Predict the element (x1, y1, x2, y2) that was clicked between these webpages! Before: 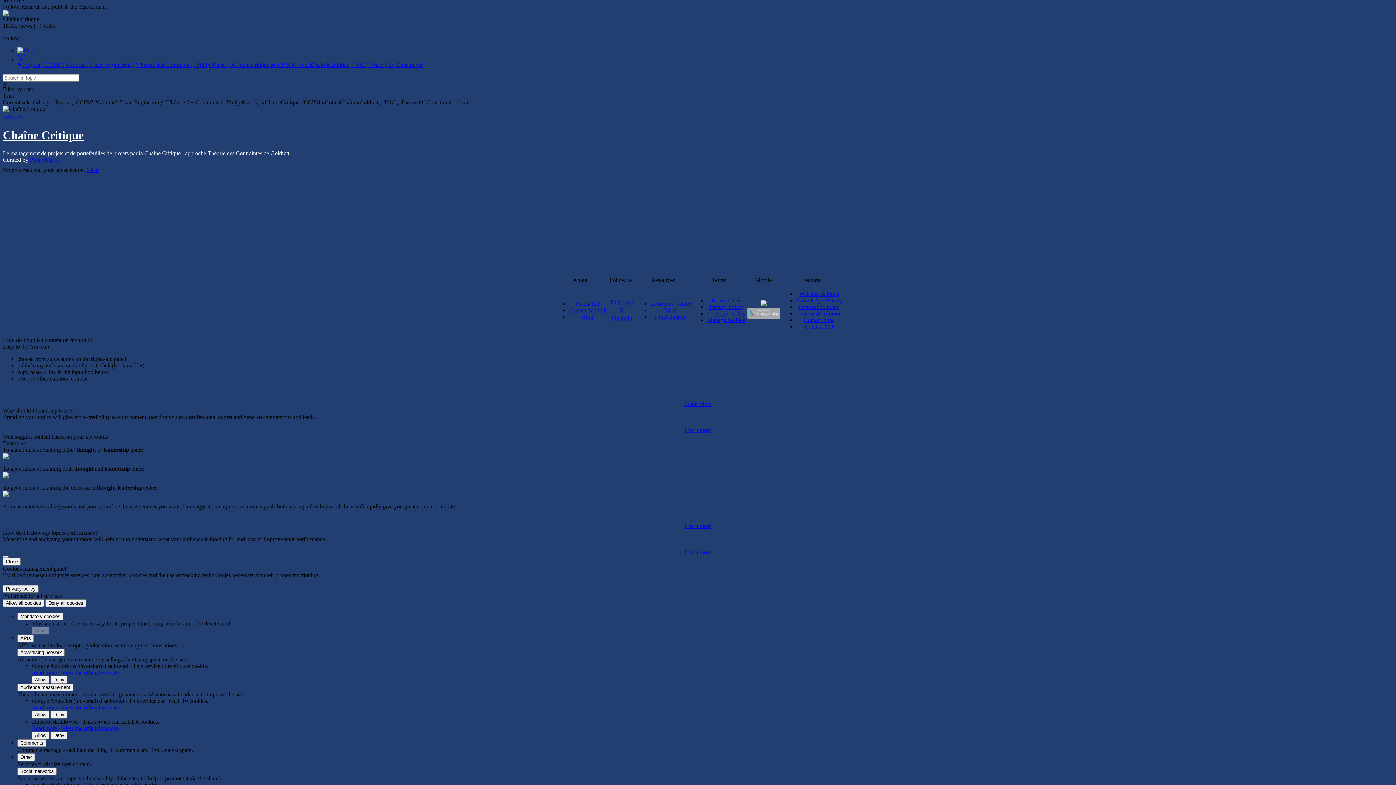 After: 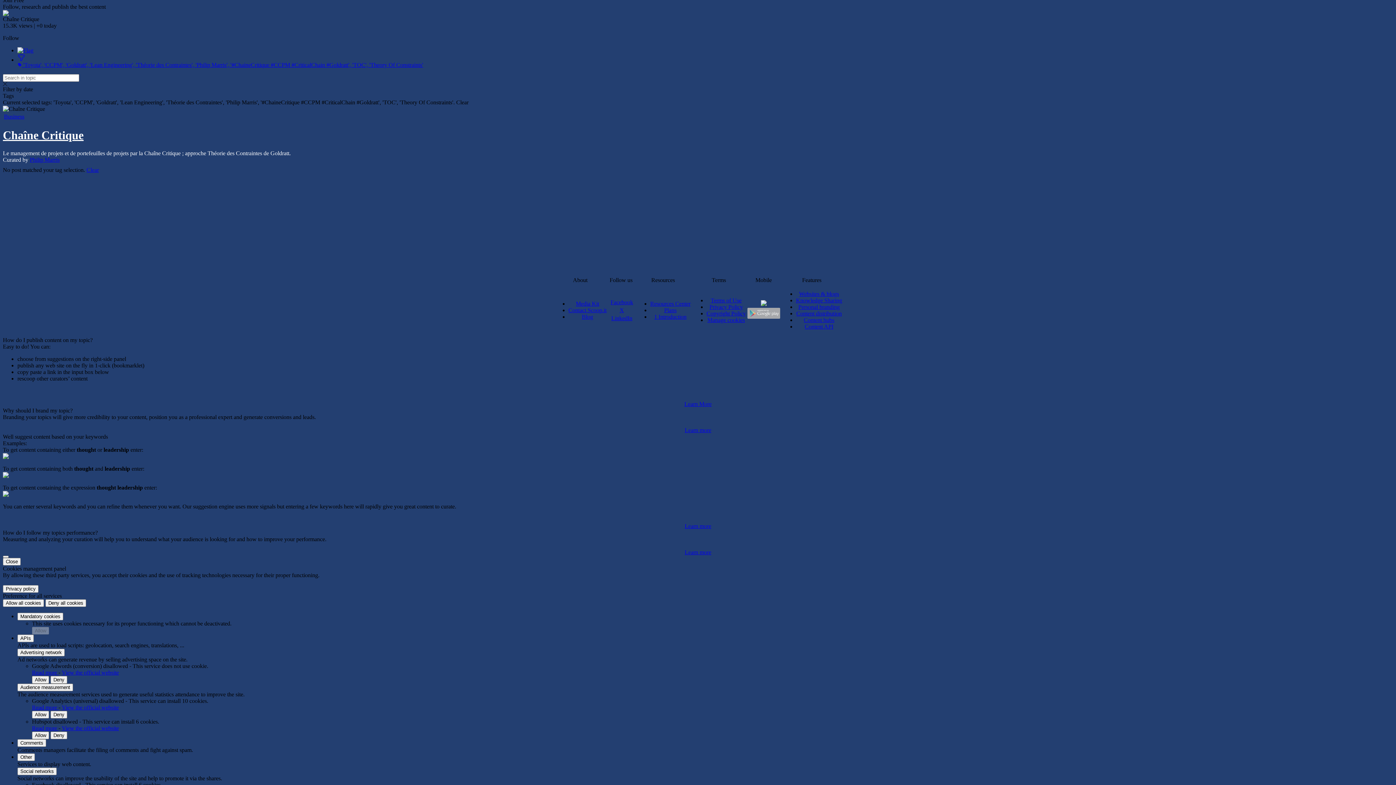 Action: bbox: (568, 307, 606, 313) label: Contact Scoop.it